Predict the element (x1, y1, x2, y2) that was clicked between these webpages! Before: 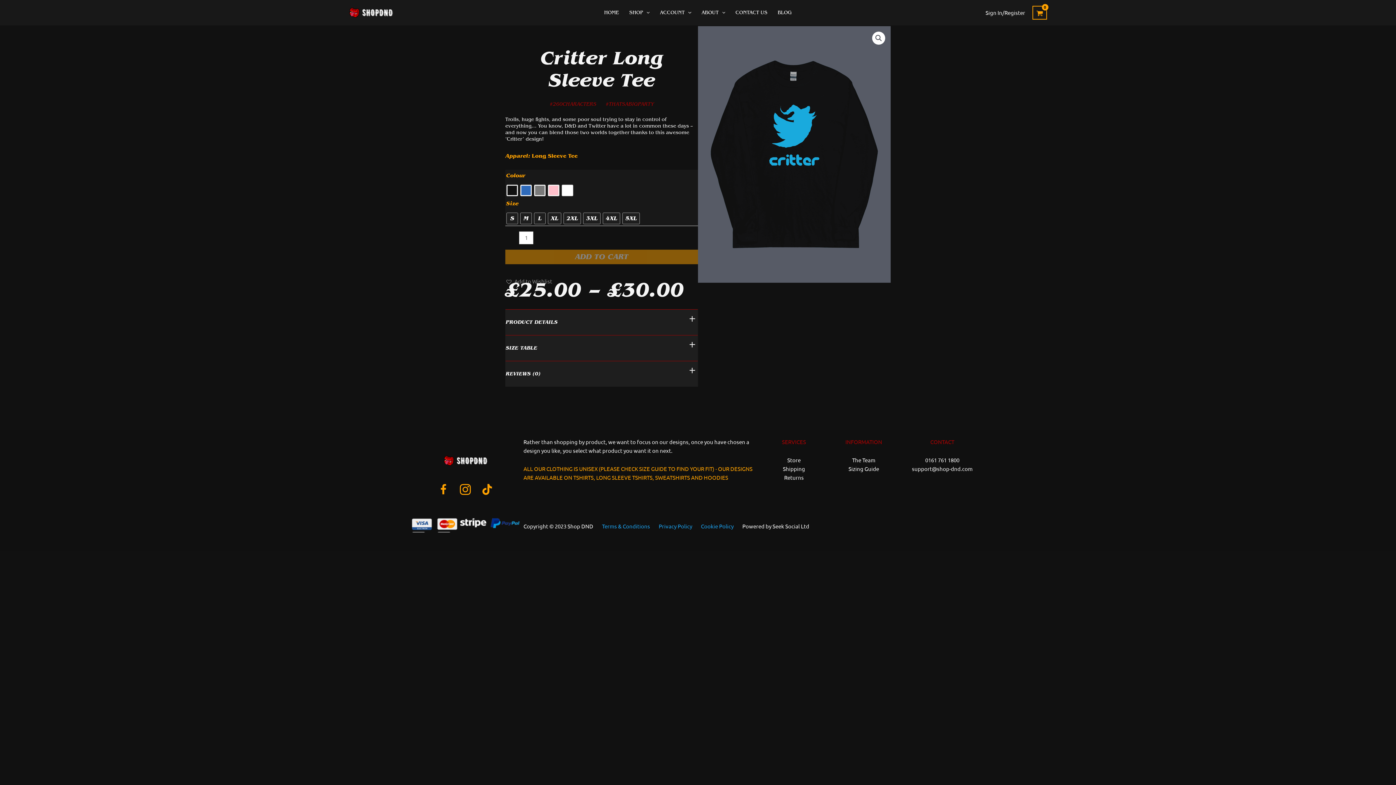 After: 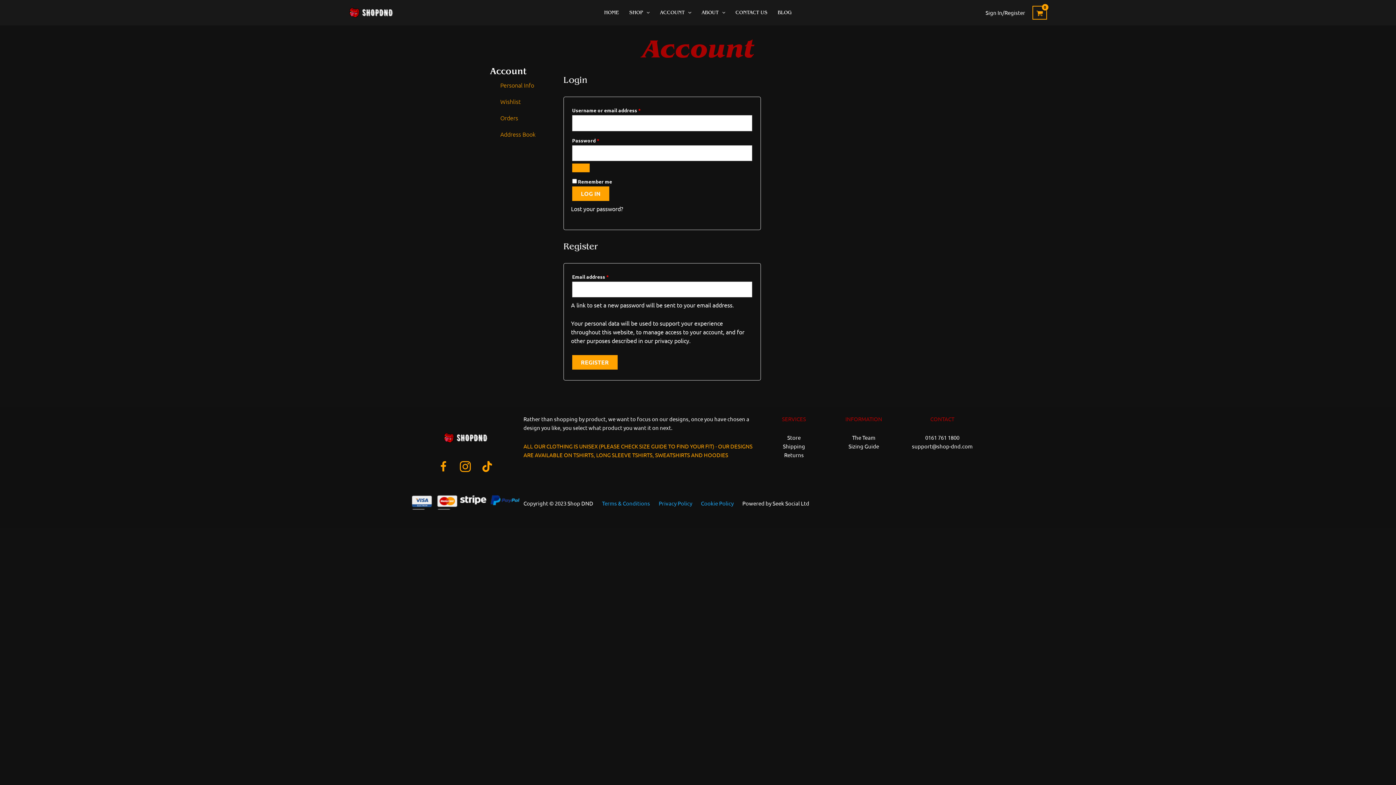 Action: label: ACCOUNT bbox: (655, 0, 696, 25)